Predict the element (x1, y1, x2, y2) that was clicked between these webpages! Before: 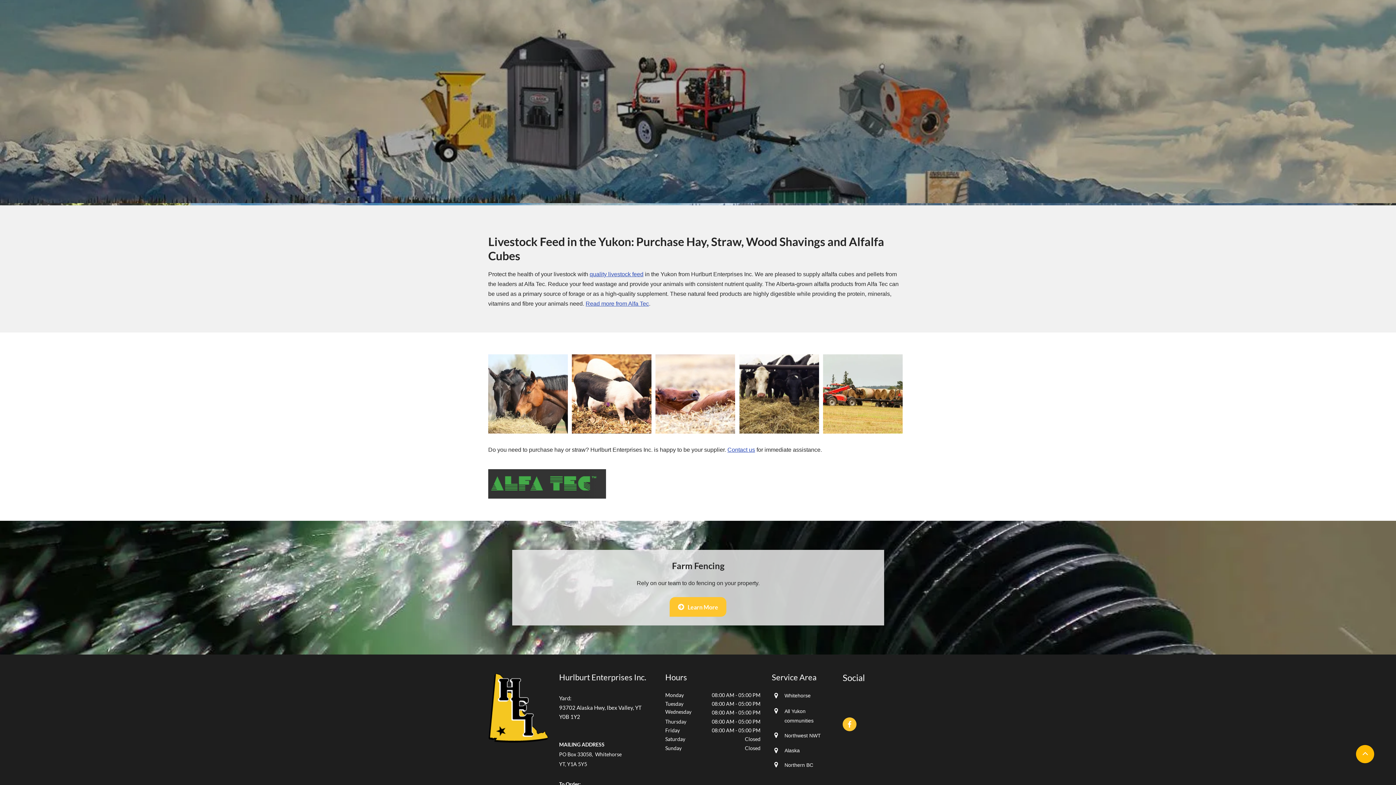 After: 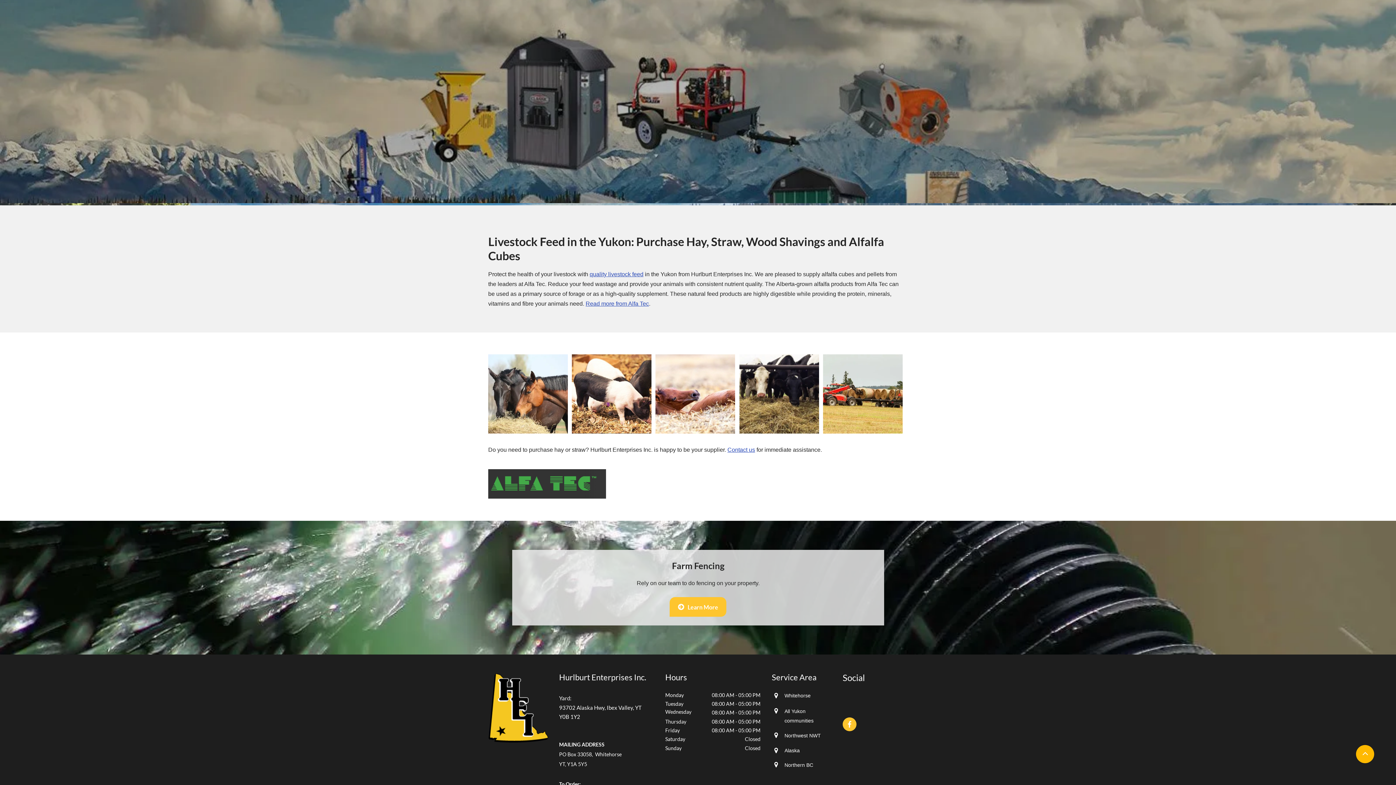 Action: label: Read more from Alfa Tec bbox: (585, 302, 649, 306)